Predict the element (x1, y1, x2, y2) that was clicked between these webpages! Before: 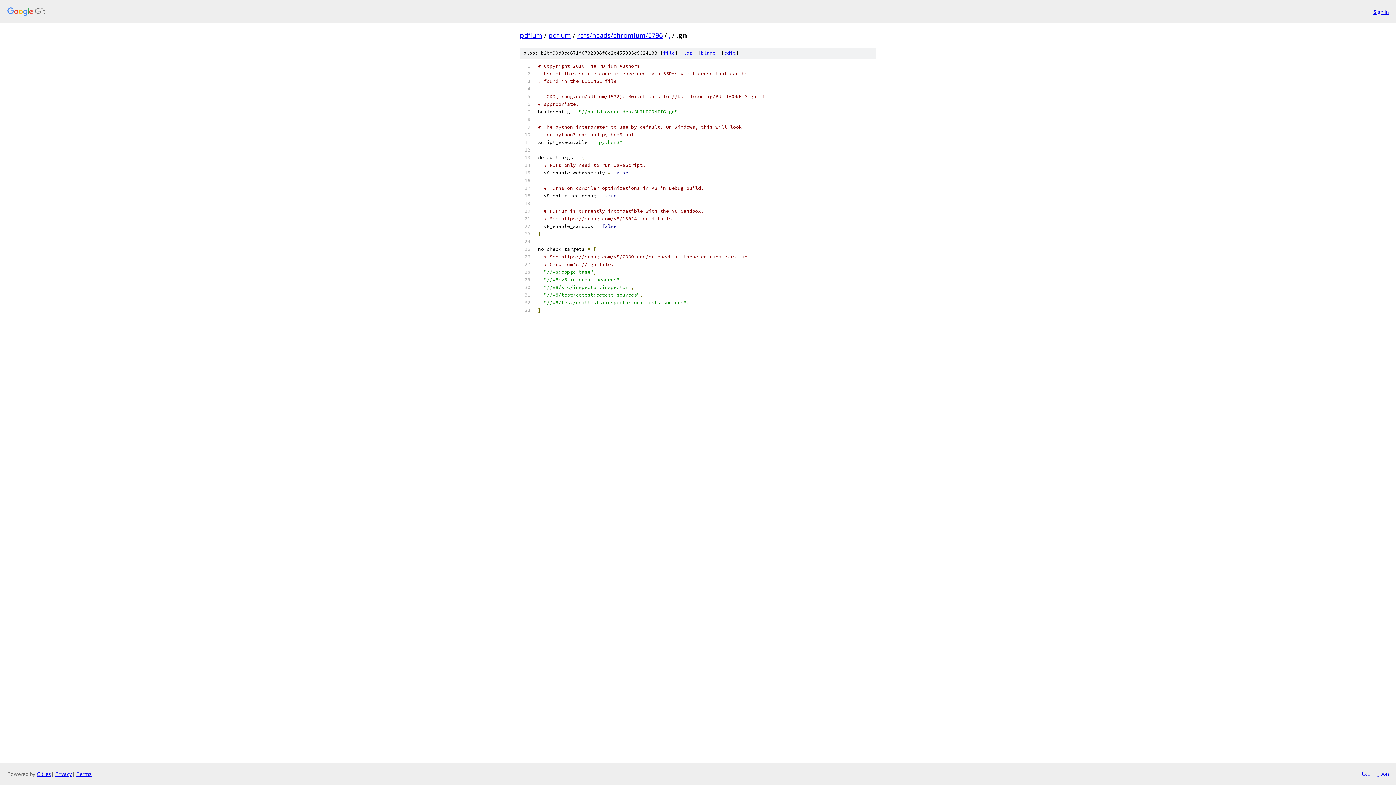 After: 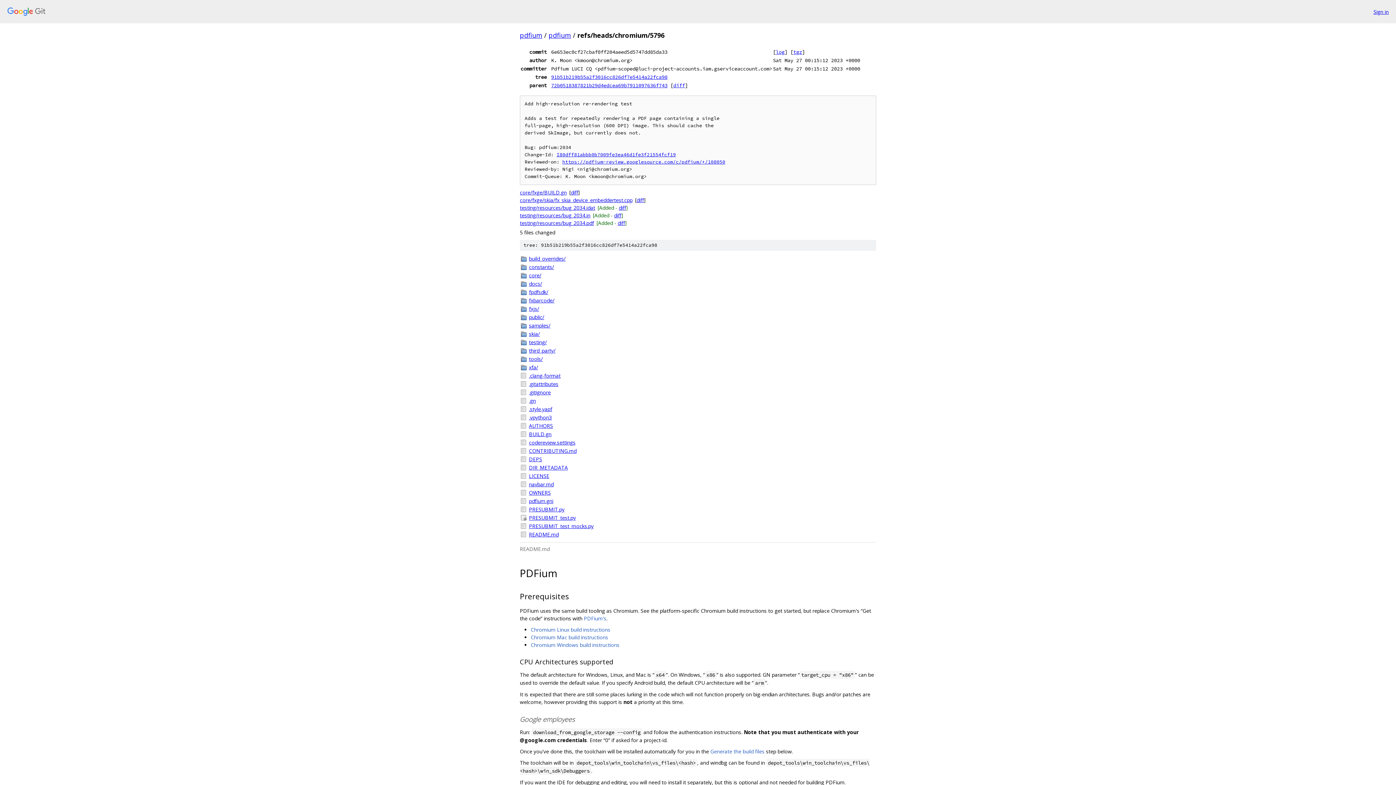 Action: bbox: (577, 30, 662, 39) label: refs/heads/chromium/5796